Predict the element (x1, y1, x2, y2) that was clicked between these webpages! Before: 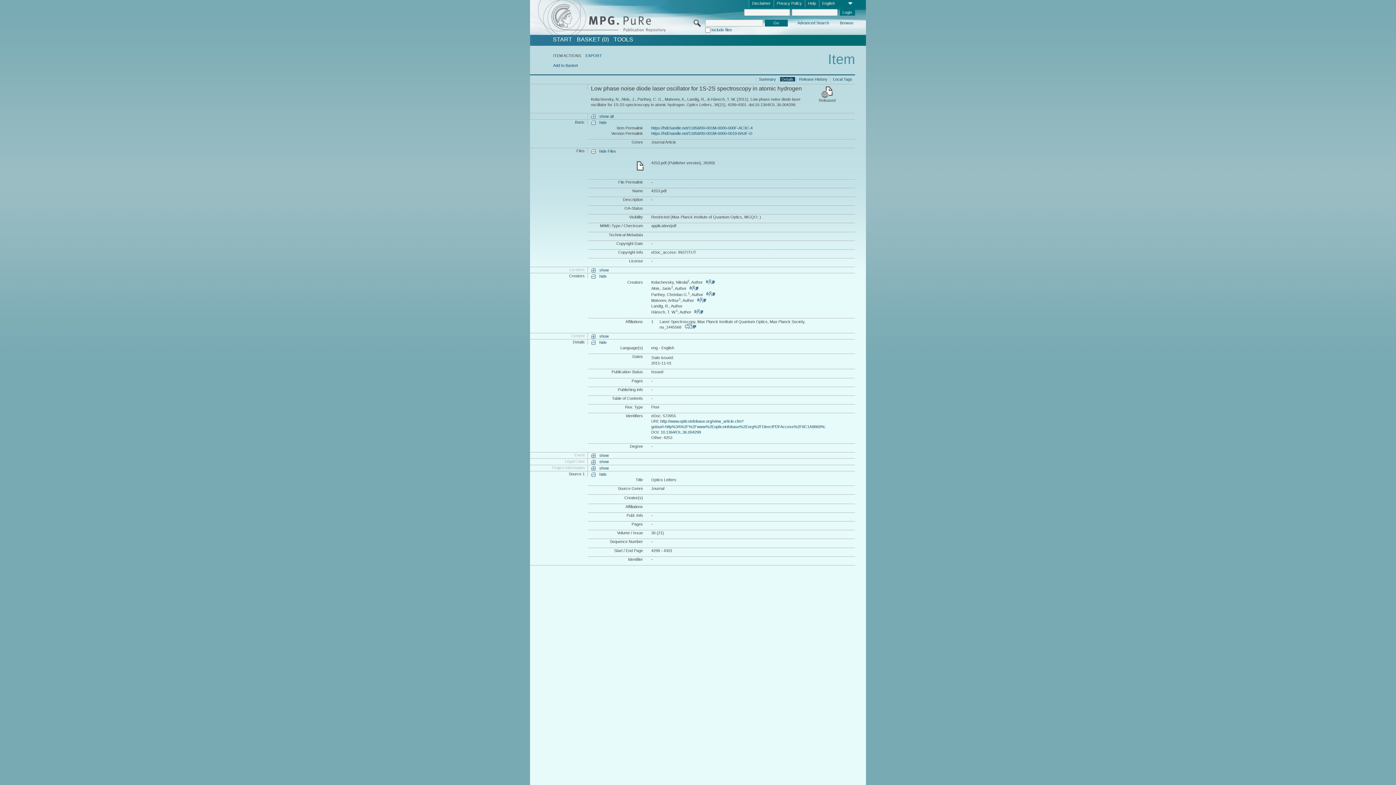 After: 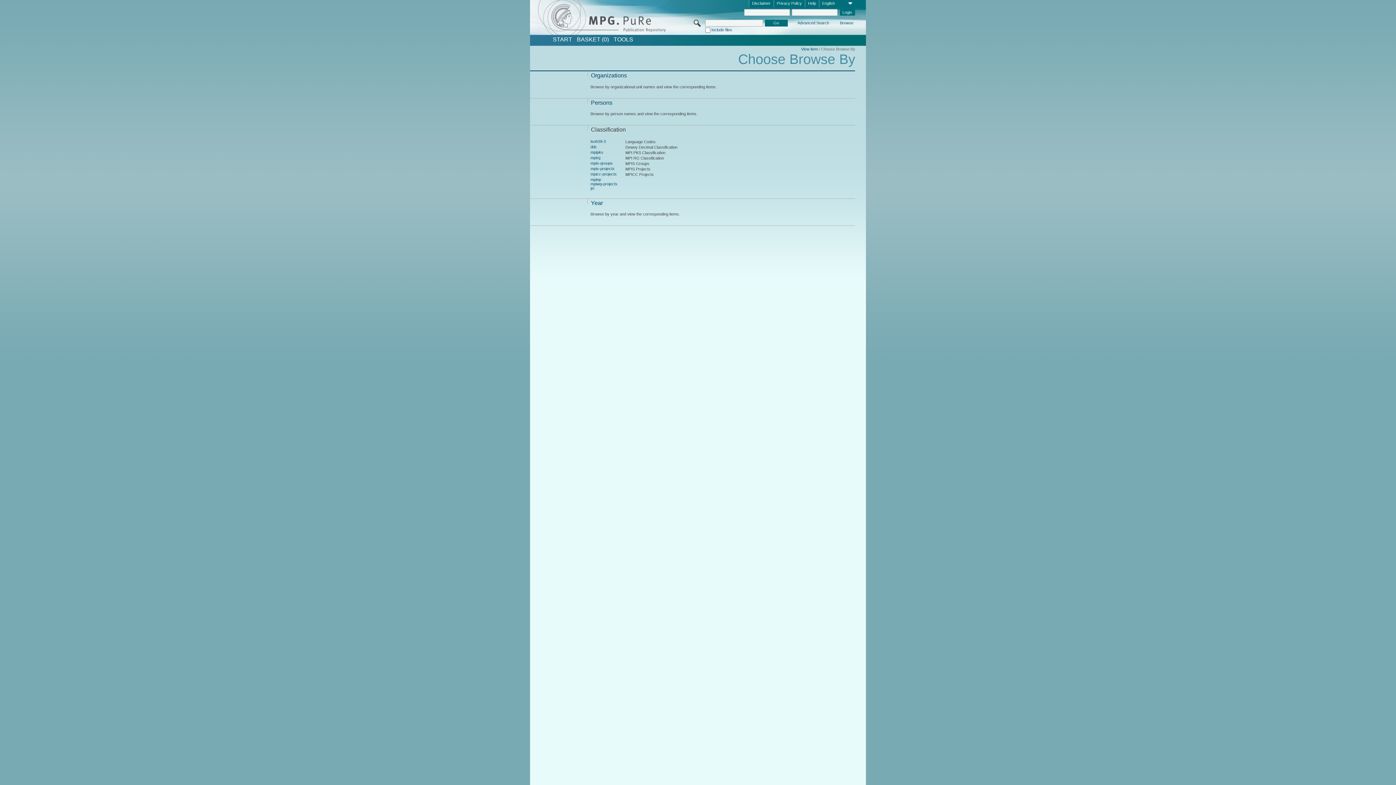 Action: bbox: (839, 20, 854, 26) label: Browse